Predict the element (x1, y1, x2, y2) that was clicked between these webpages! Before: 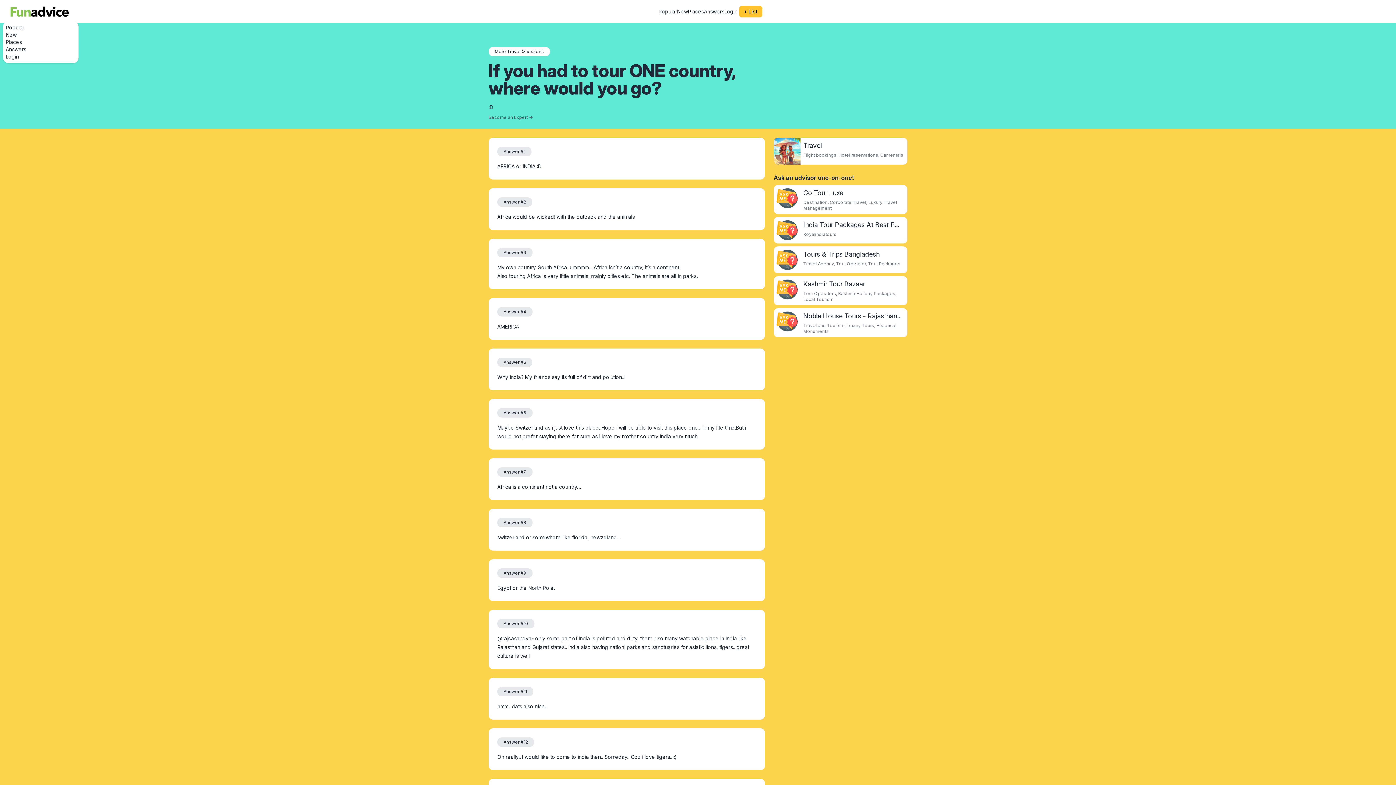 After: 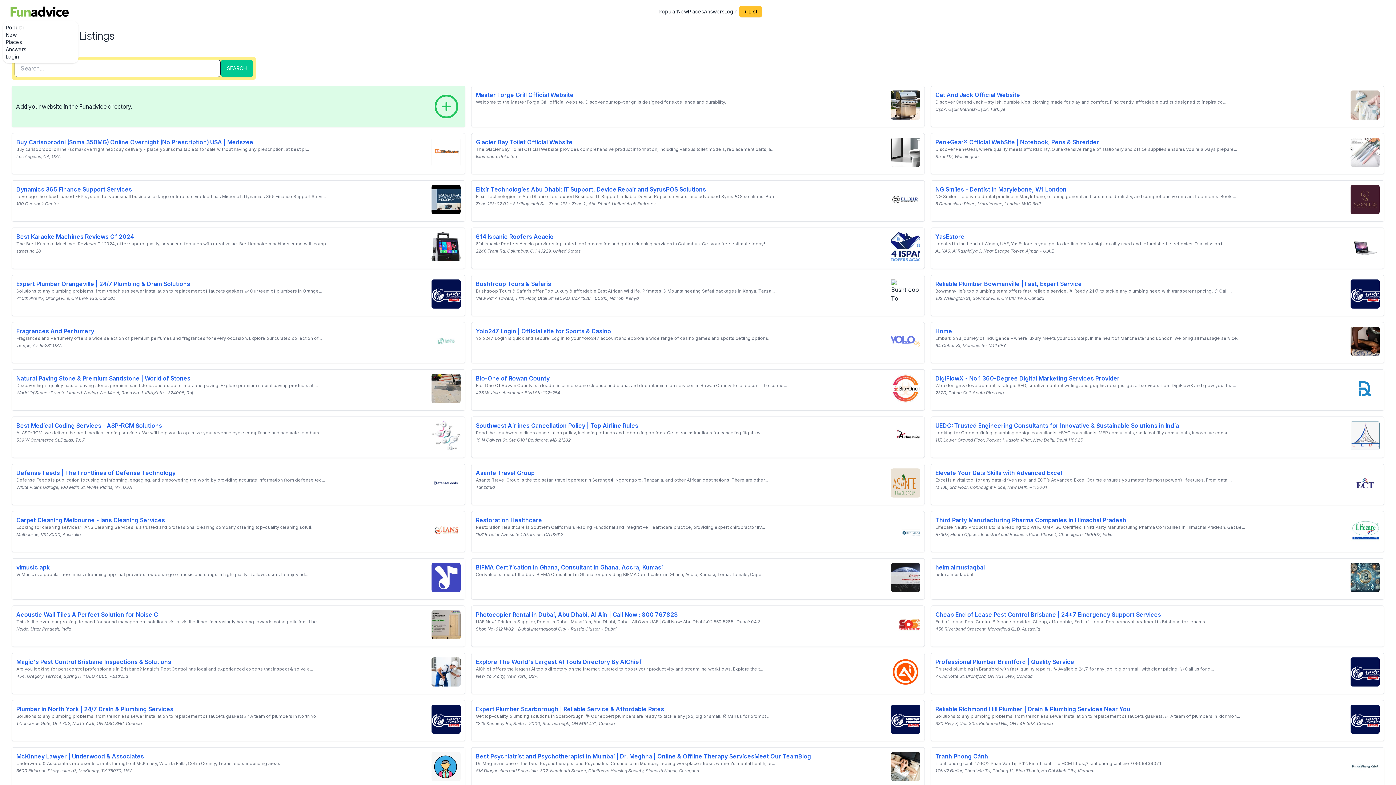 Action: bbox: (5, 31, 16, 37) label: New